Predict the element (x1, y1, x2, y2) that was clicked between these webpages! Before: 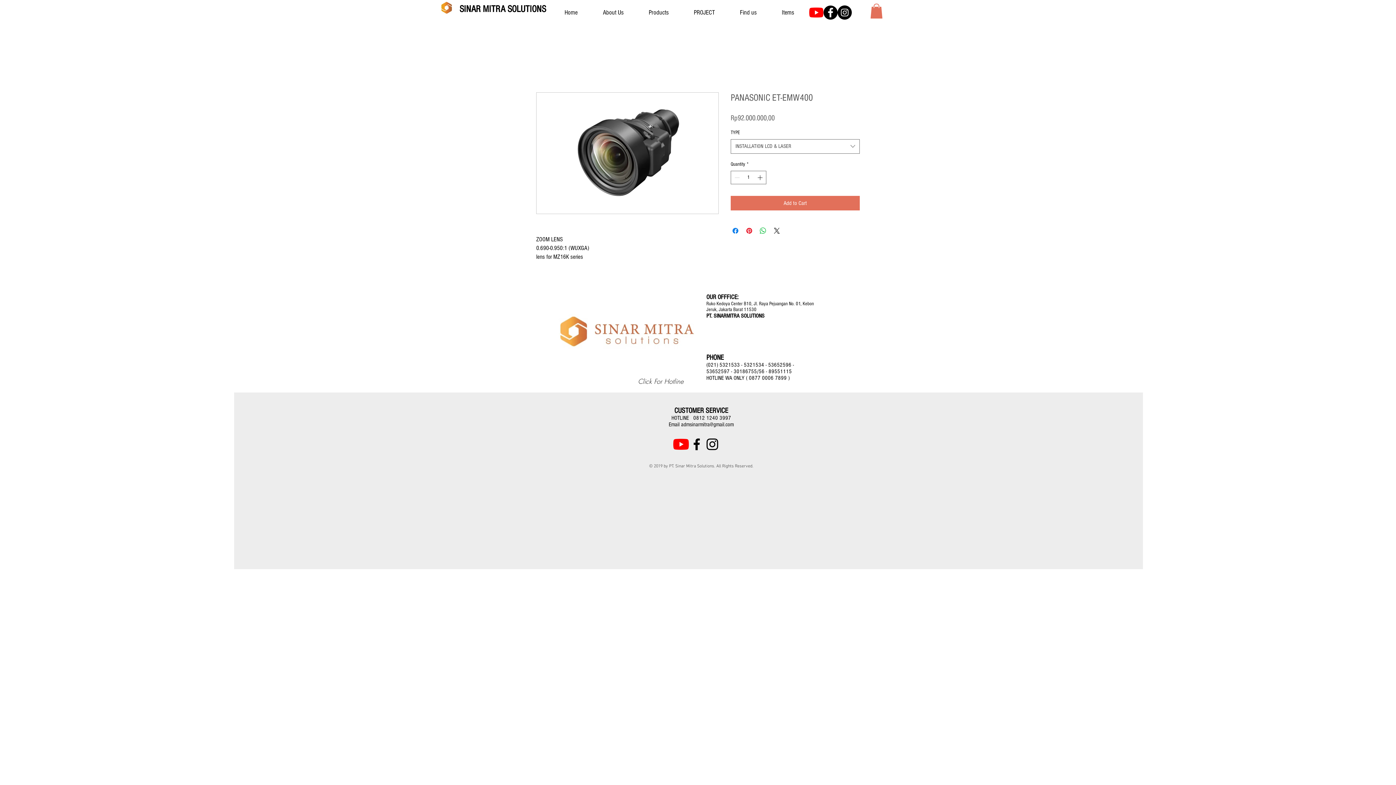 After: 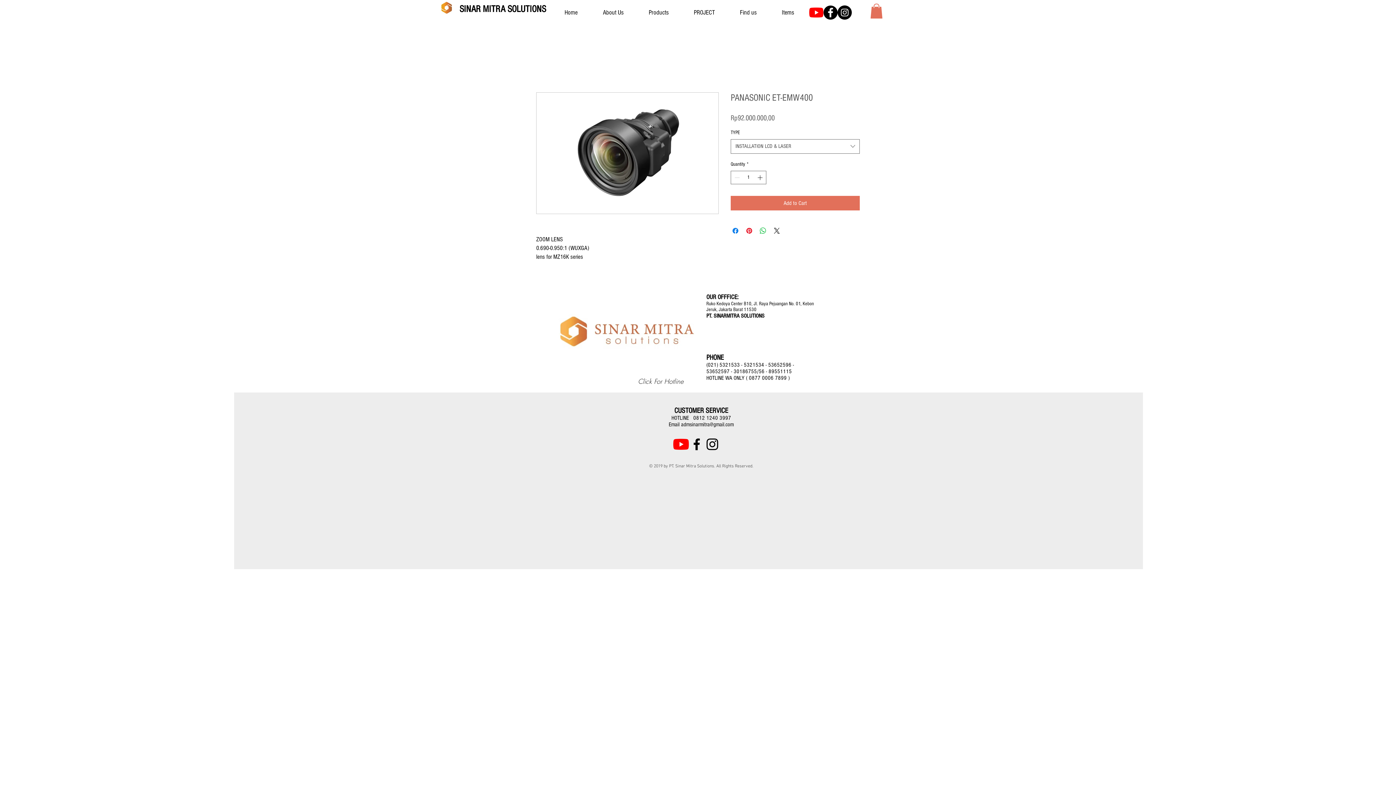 Action: label: YouTube bbox: (809, 5, 823, 19)